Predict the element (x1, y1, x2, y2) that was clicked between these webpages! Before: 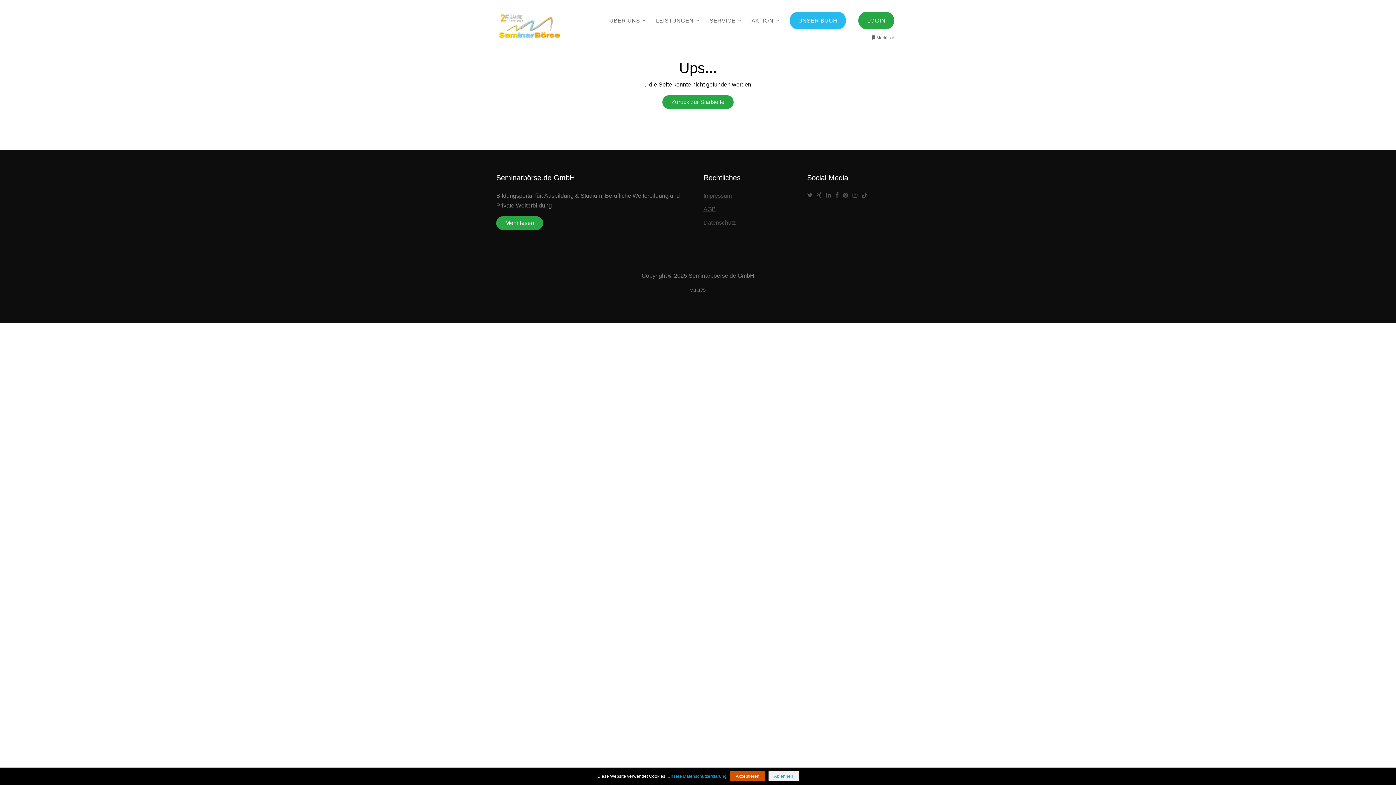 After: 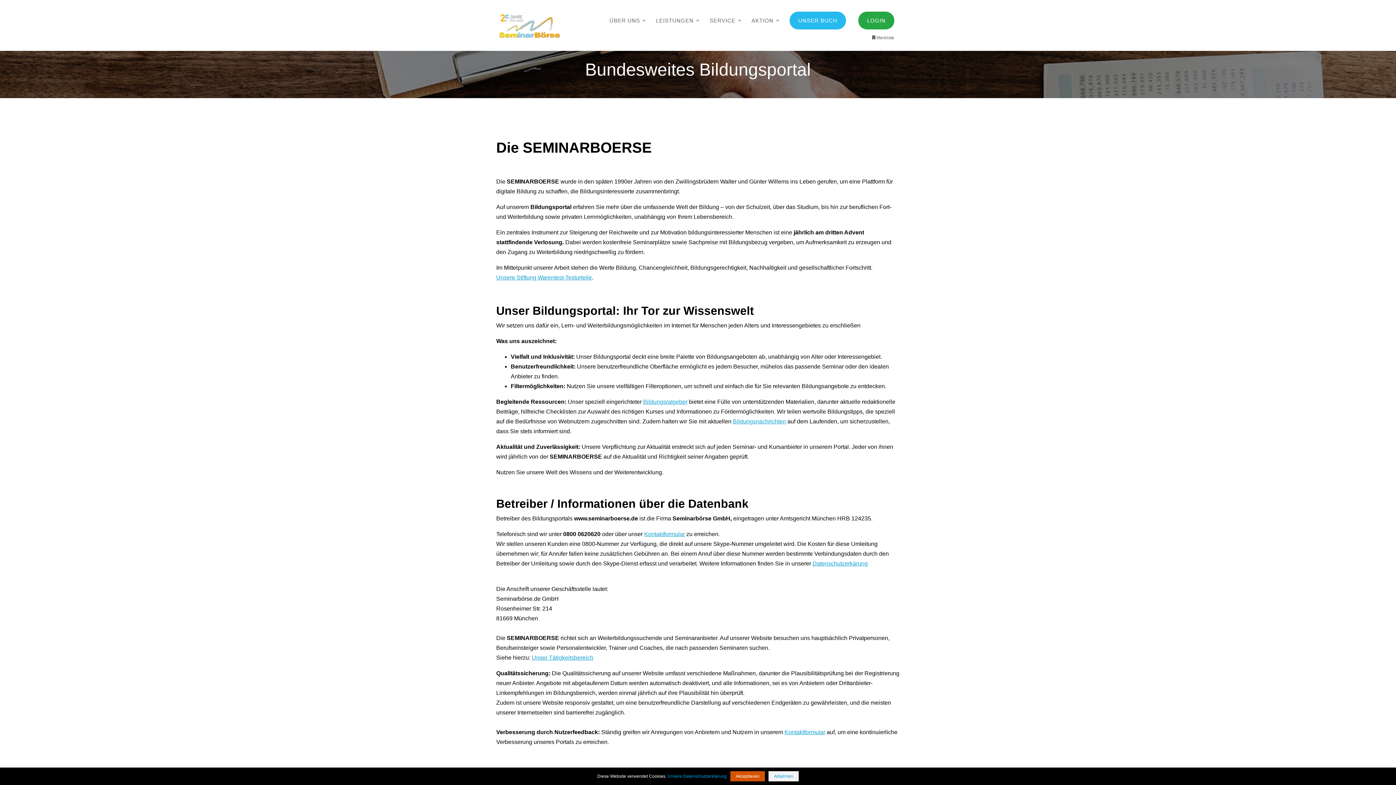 Action: label: ÜBER UNS bbox: (605, 12, 647, 28)